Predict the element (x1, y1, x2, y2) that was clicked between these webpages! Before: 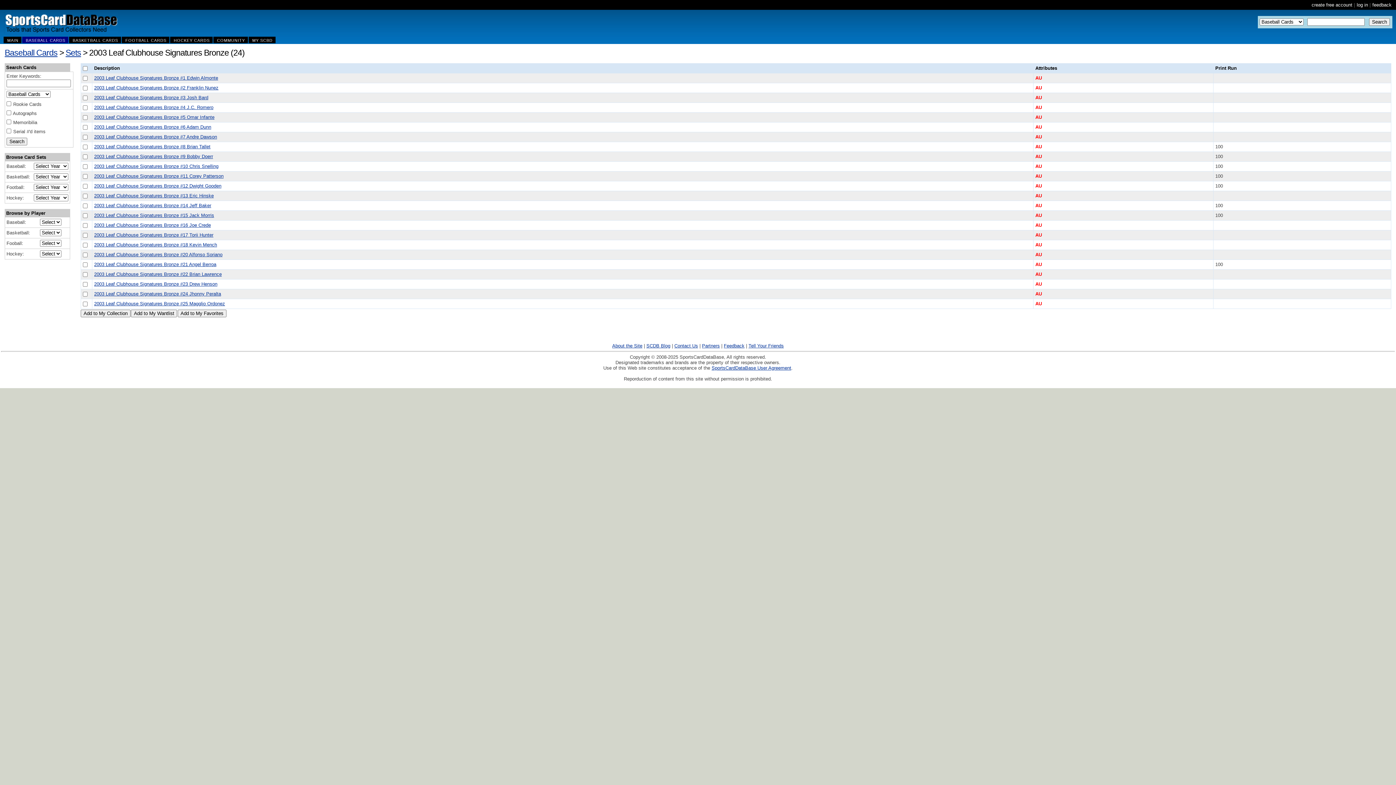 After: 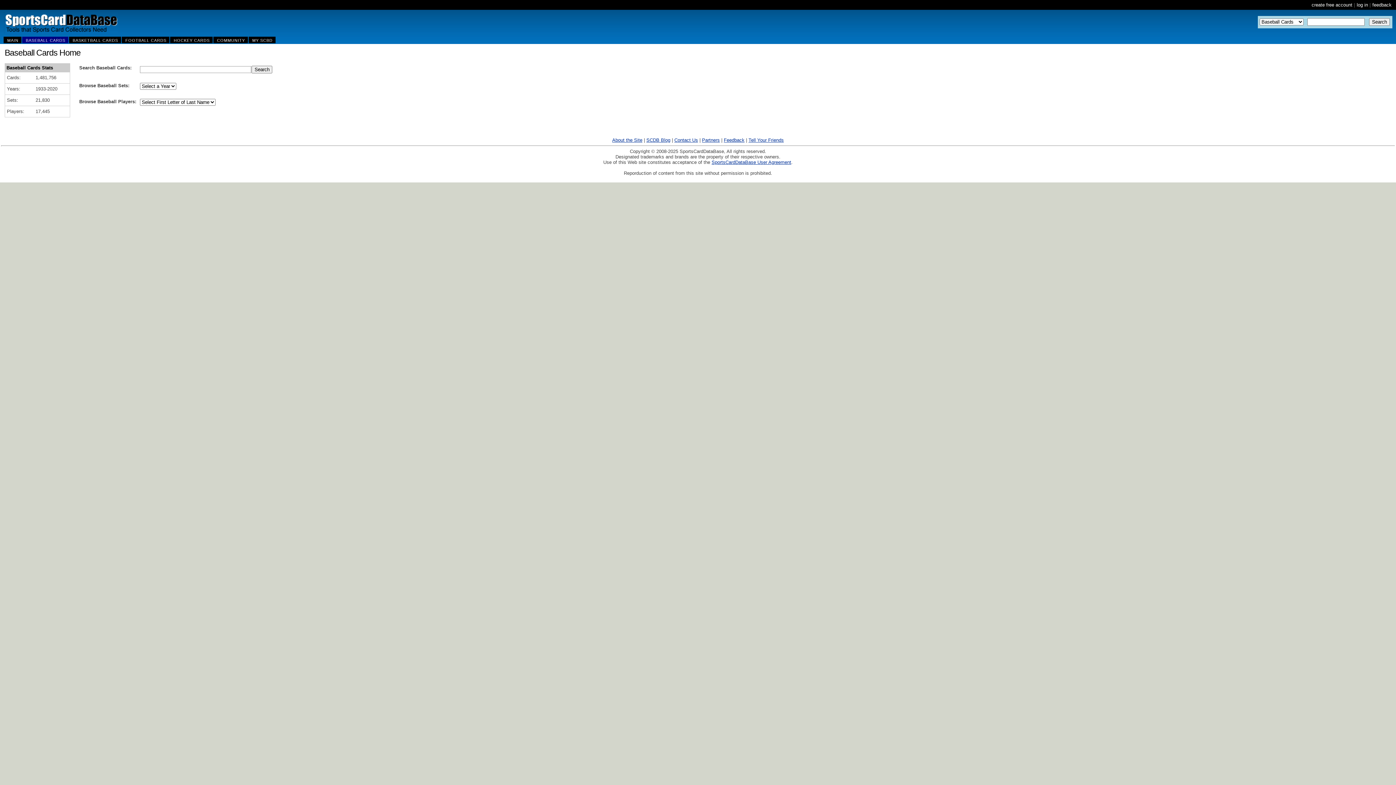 Action: bbox: (22, 36, 68, 43) label: BASEBALL CARDS